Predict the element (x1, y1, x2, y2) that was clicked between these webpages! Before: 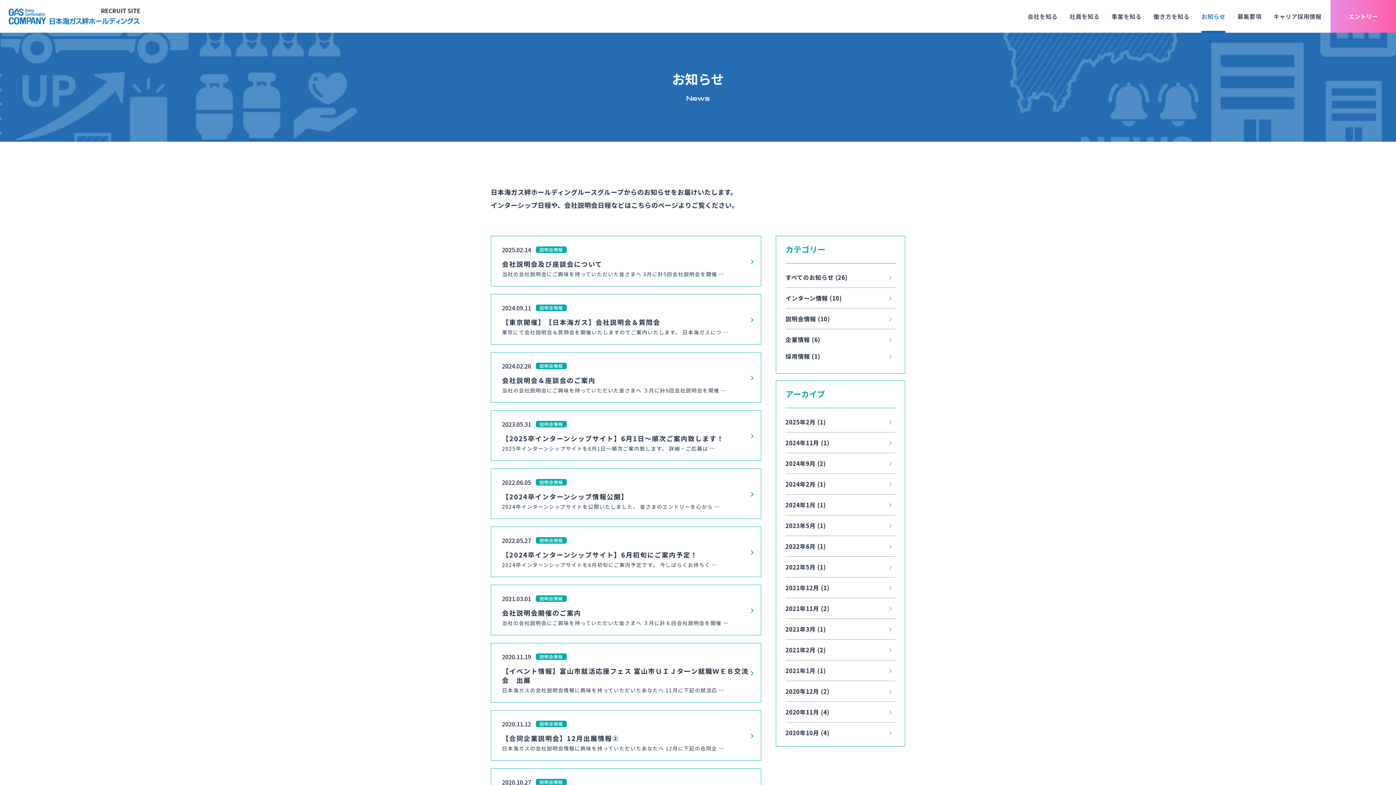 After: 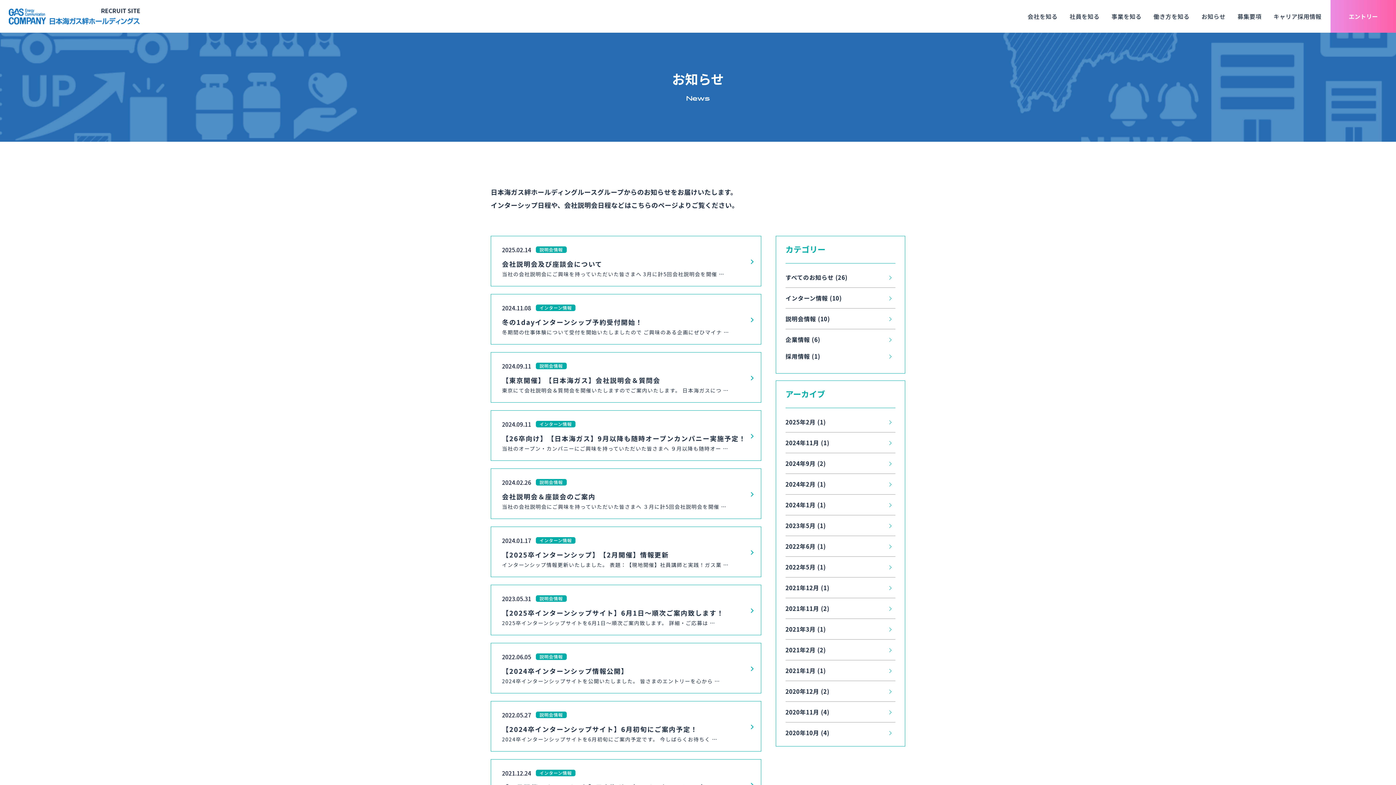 Action: label: お知らせ bbox: (1201, 0, 1225, 32)